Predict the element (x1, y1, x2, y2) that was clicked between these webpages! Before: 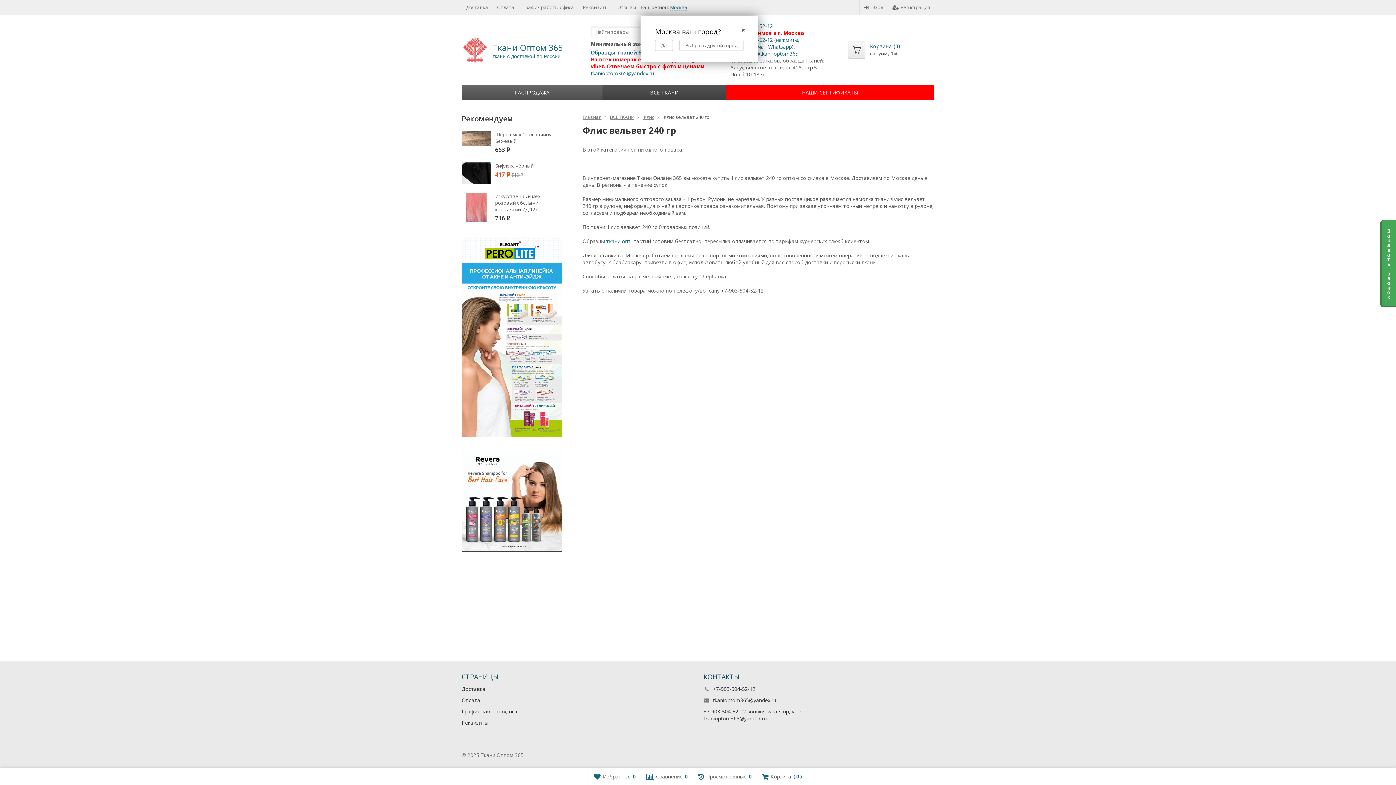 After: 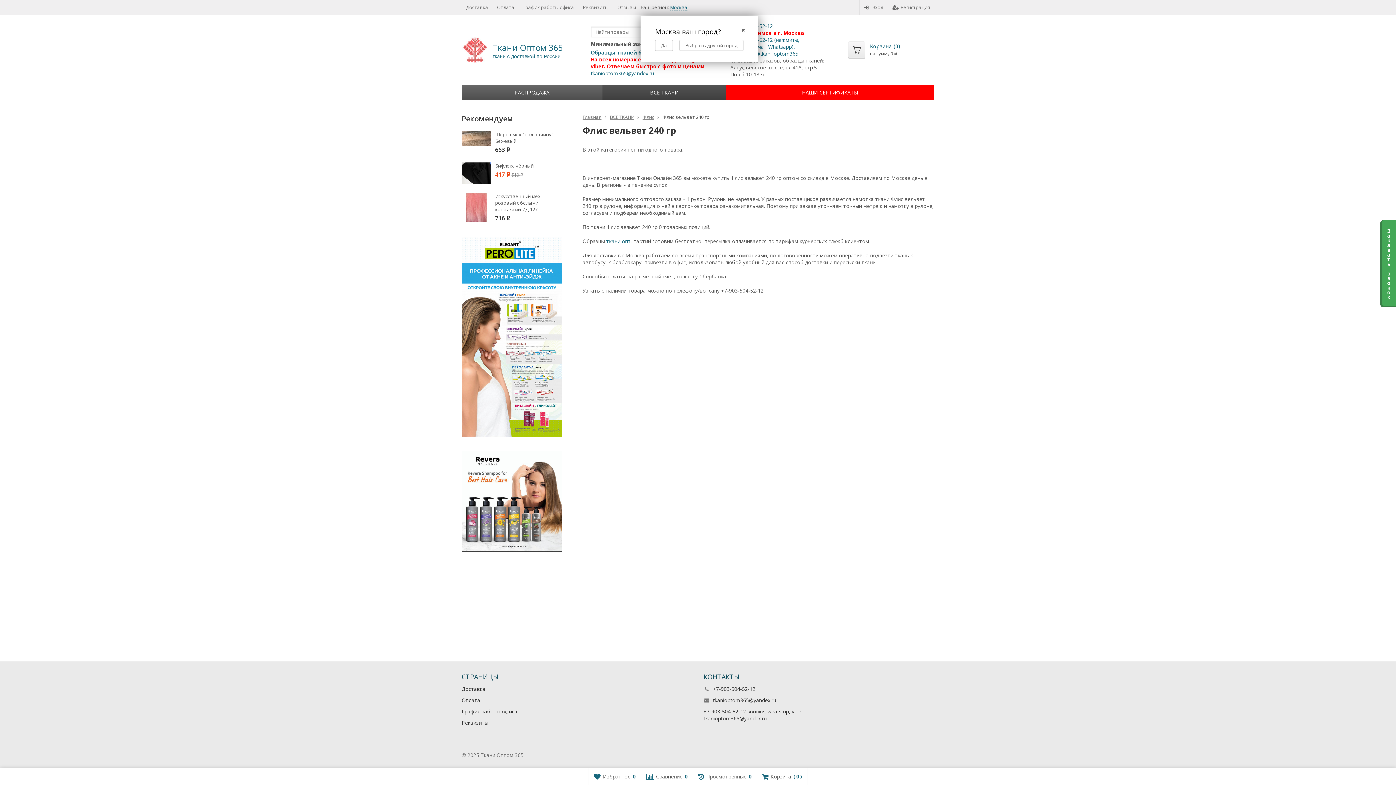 Action: label: tkanioptom365@yandex.ru bbox: (590, 69, 654, 76)